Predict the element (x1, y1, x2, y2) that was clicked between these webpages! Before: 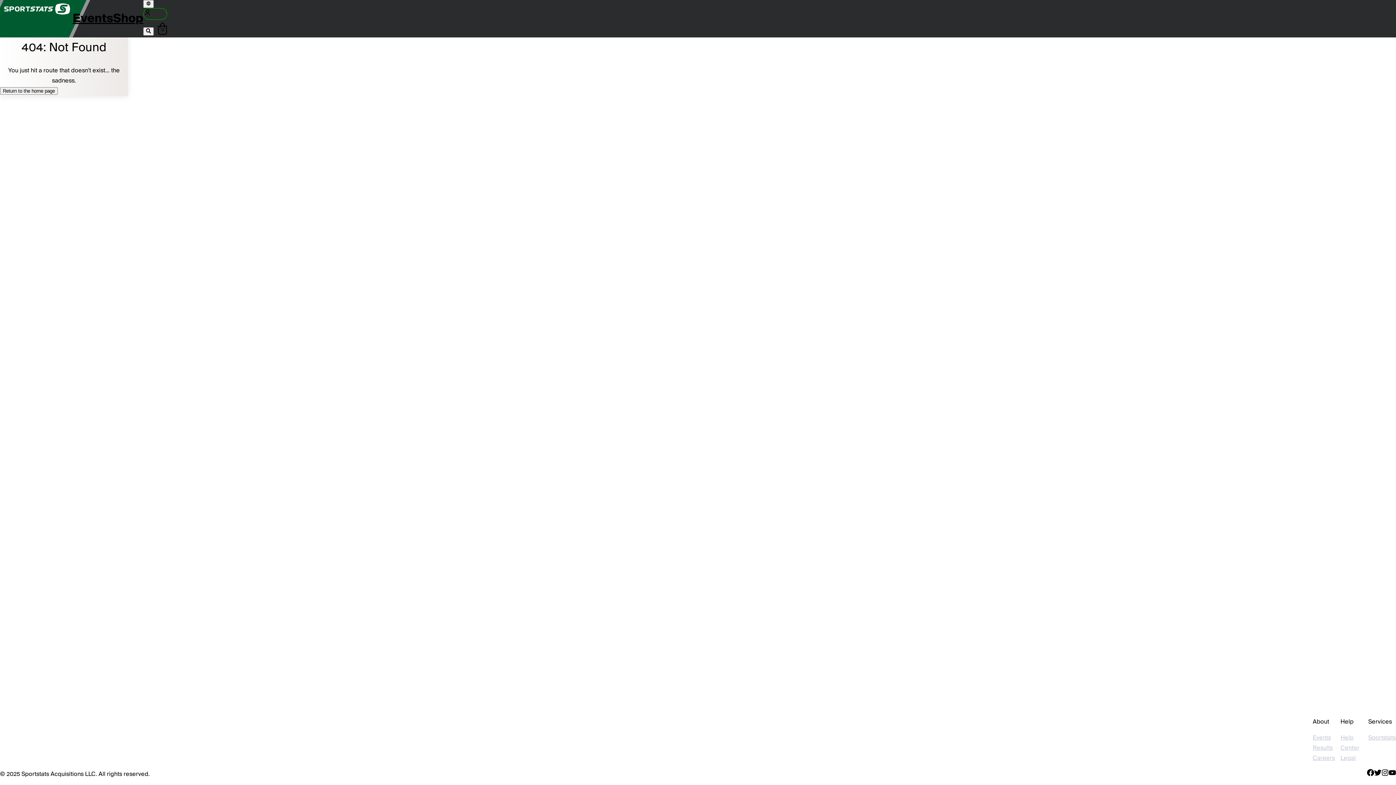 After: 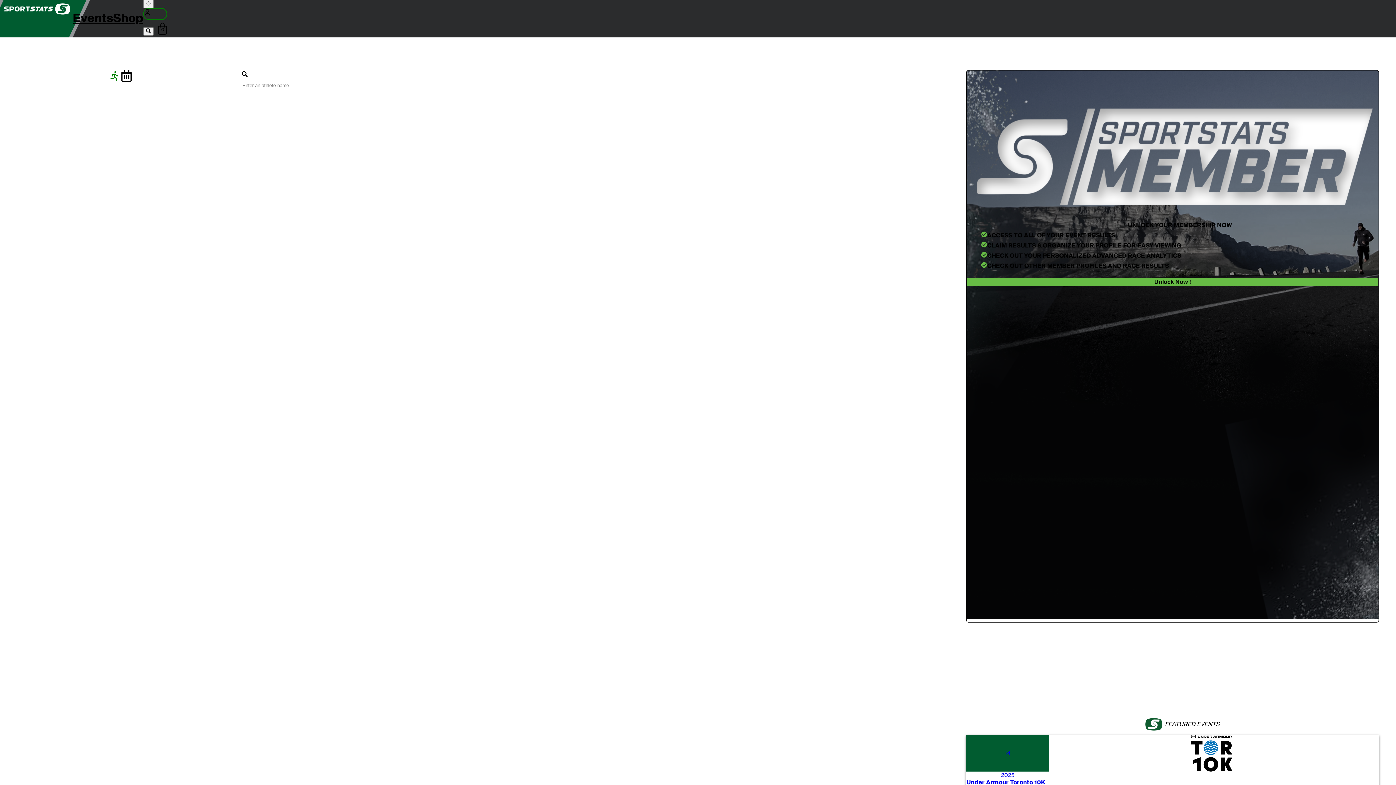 Action: bbox: (0, 711, 80, 763)